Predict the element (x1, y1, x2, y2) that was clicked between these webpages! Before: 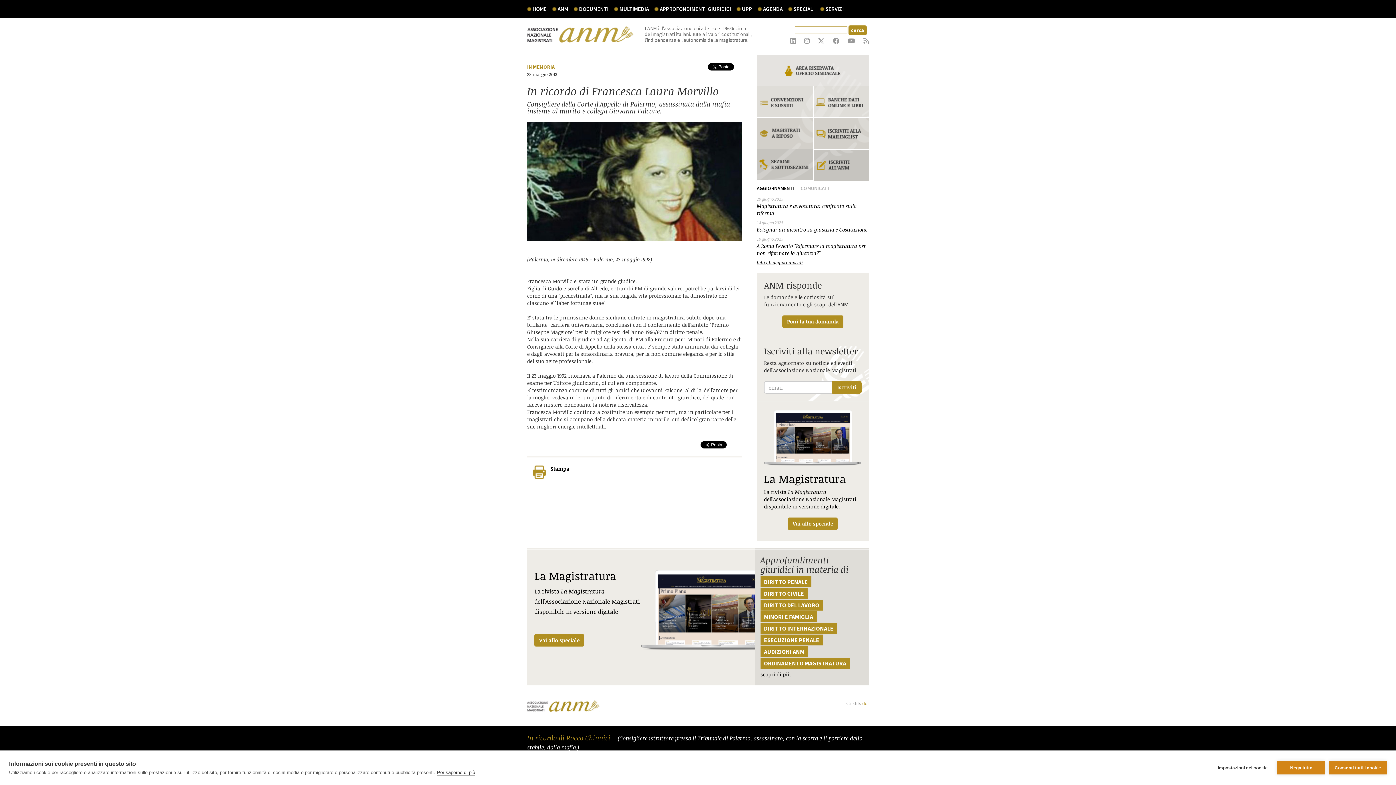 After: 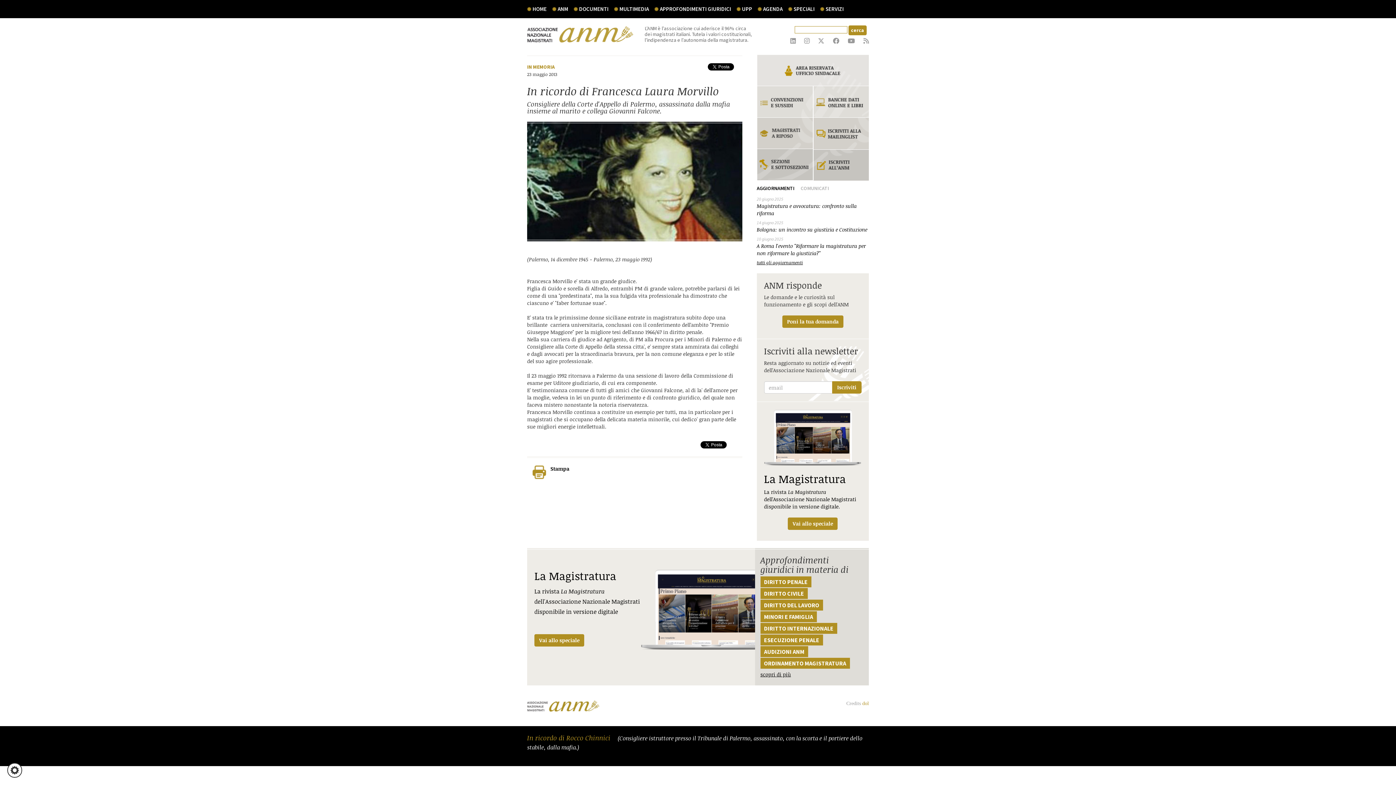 Action: bbox: (1277, 761, 1325, 774) label: Nega tutto